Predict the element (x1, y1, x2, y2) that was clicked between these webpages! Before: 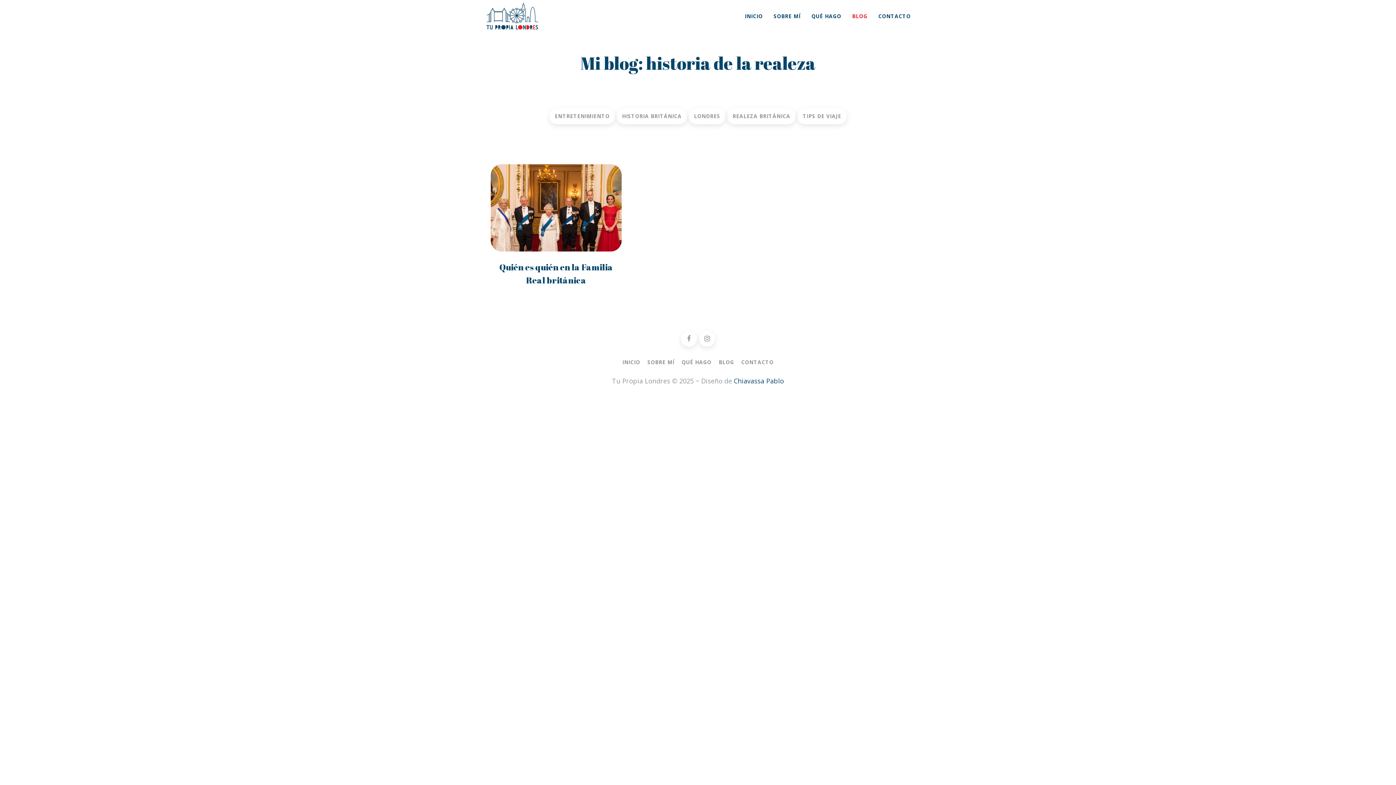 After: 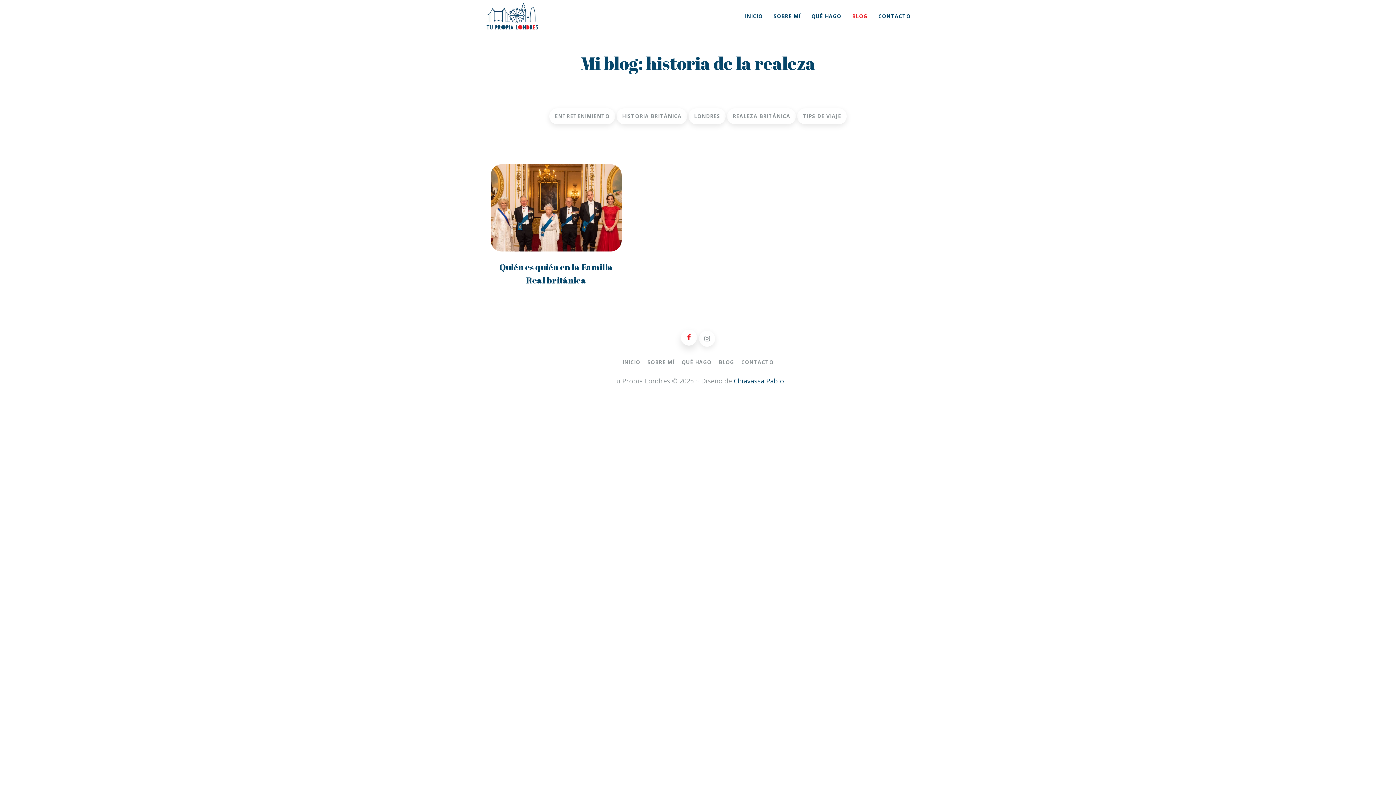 Action: bbox: (680, 334, 698, 342)